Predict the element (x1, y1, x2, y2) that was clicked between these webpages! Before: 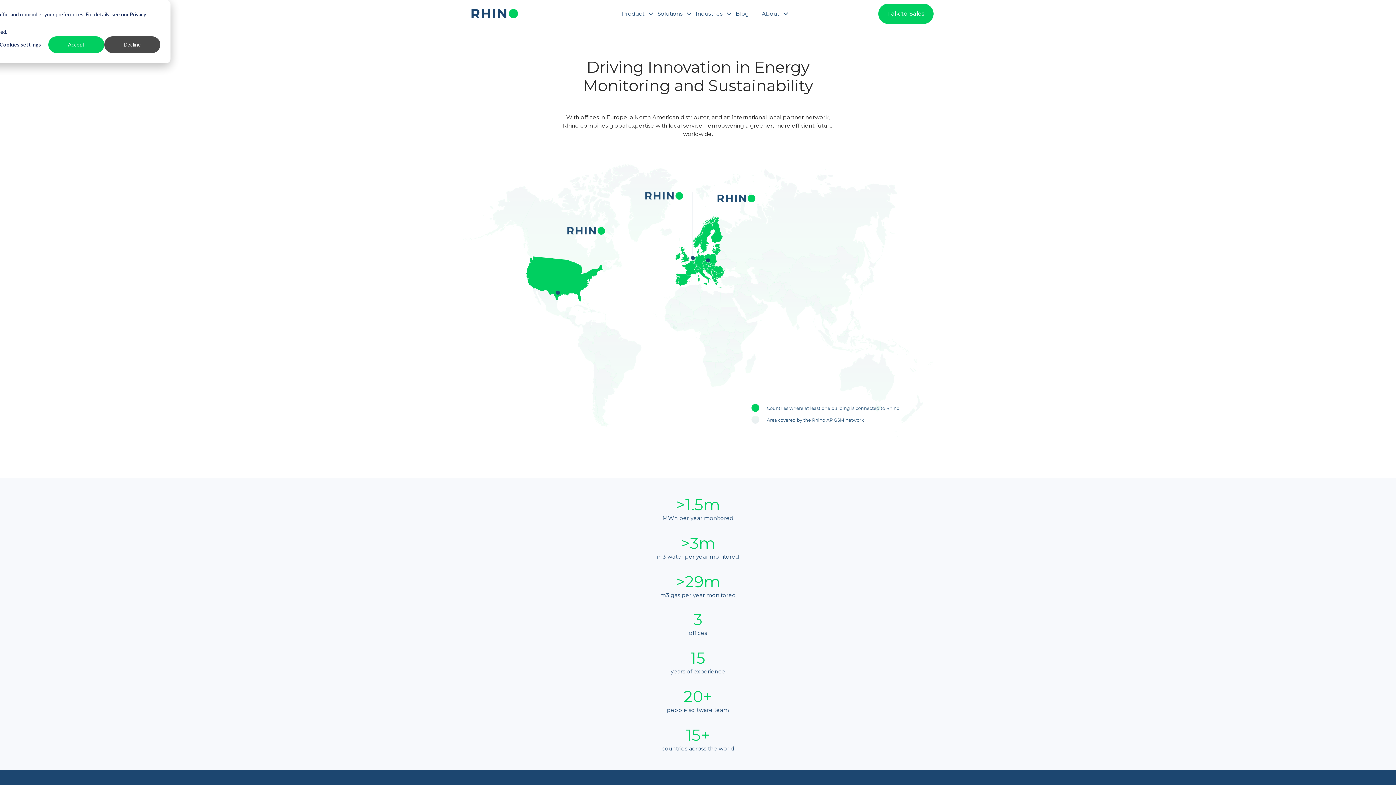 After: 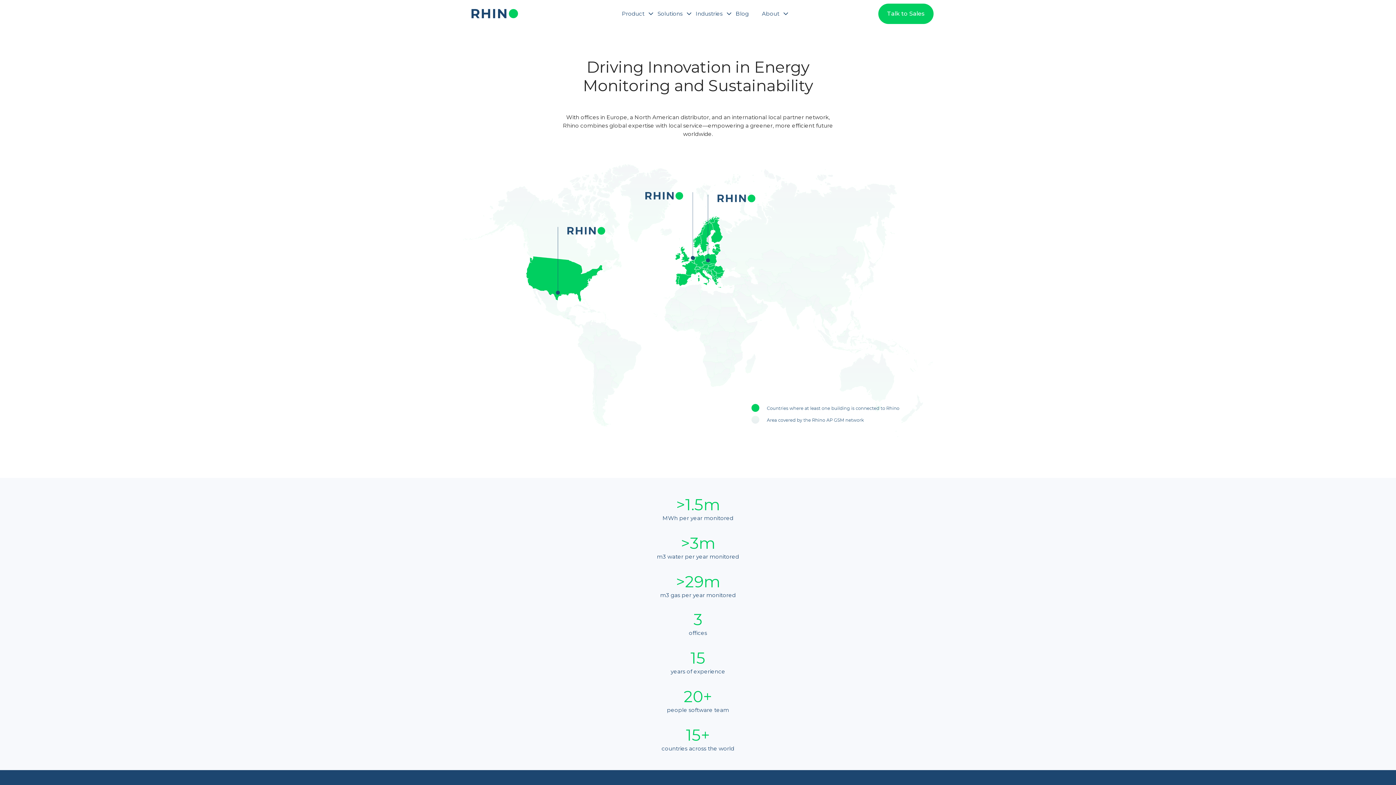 Action: bbox: (48, 36, 104, 53) label: Accept